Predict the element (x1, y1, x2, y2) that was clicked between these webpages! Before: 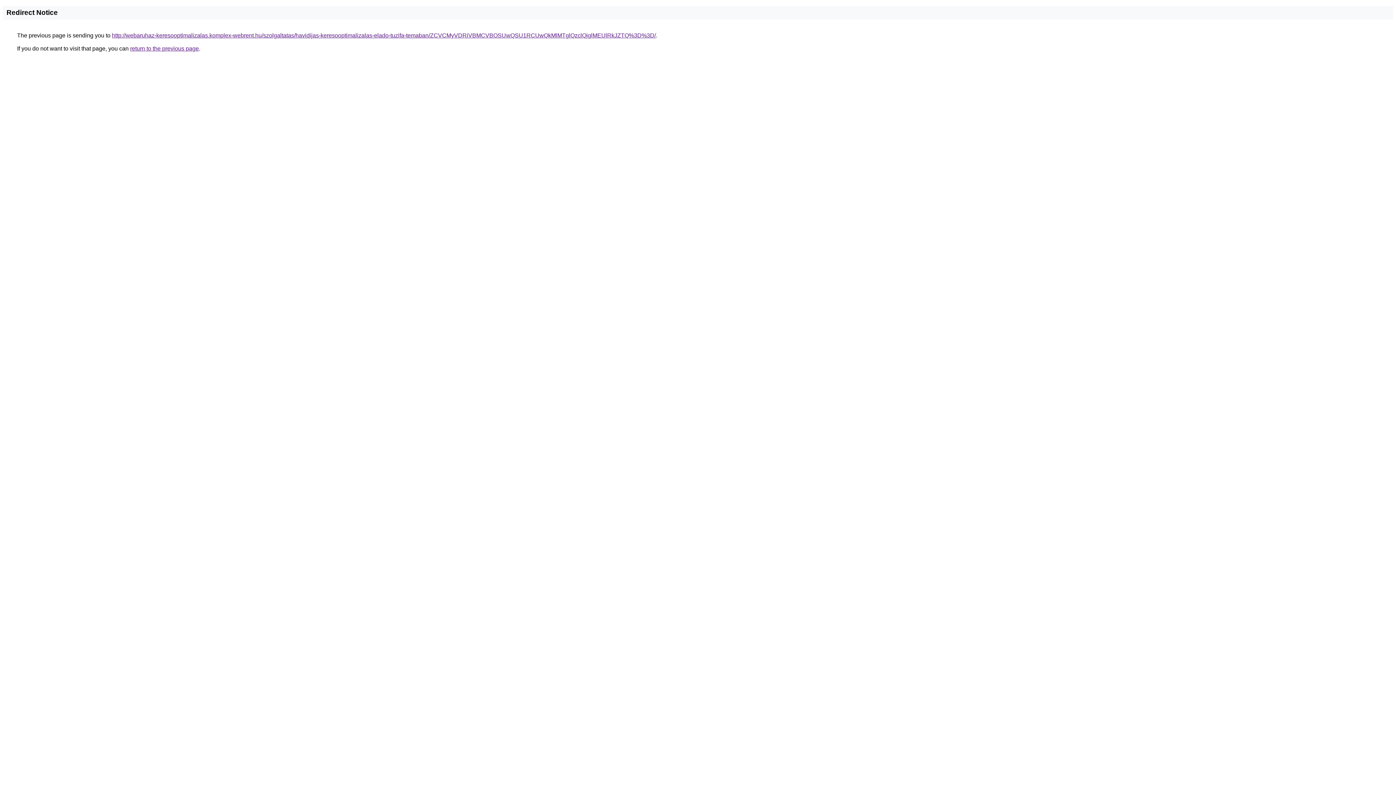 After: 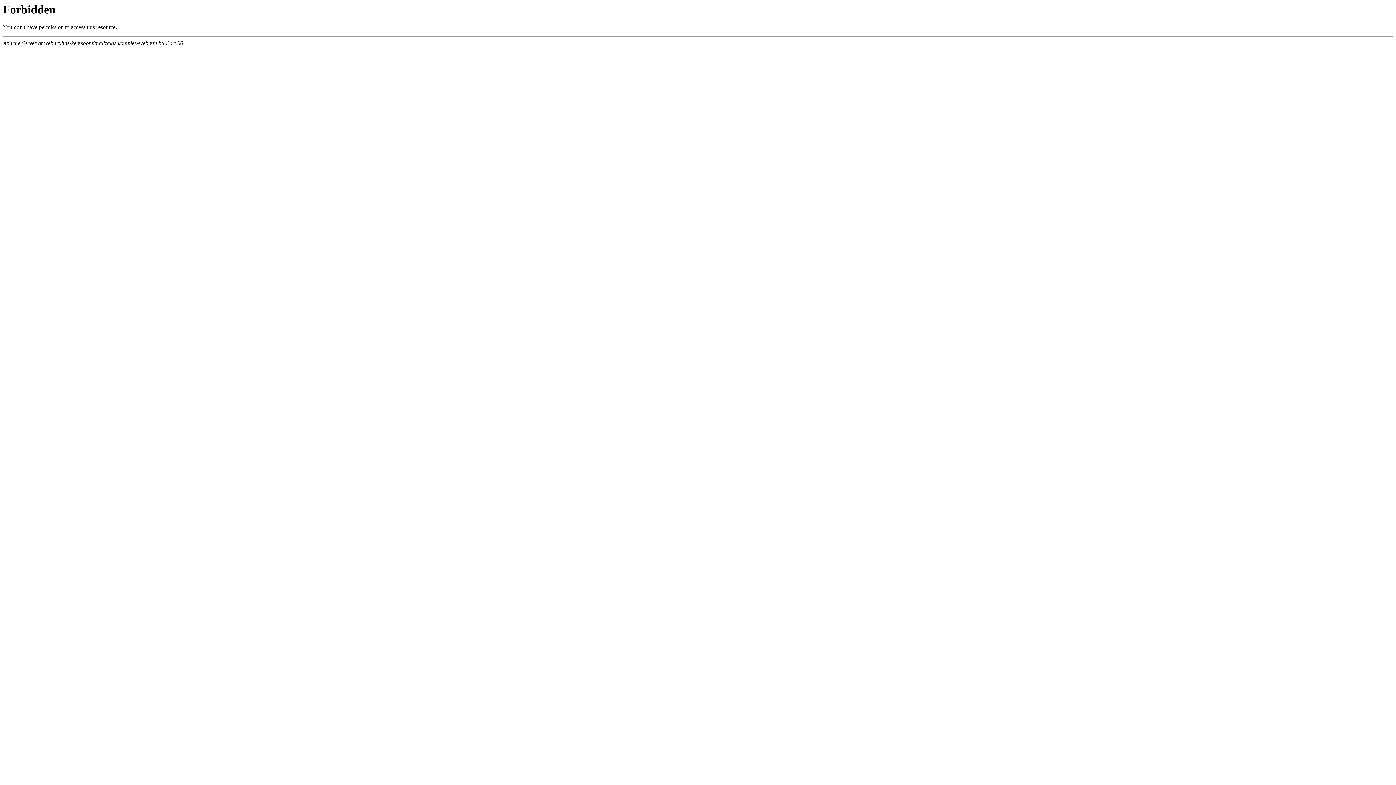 Action: label: http://webaruhaz-keresooptimalizalas.komplex-webrent.hu/szolgaltatas/havidijas-keresooptimalizalas-elado-tuzifa-temaban/ZCVCMyVDRiVBMCVBOSUwQSU1RCUwQkMlMTglQzclQjglMEUlRkJZTQ%3D%3D/ bbox: (112, 32, 656, 38)